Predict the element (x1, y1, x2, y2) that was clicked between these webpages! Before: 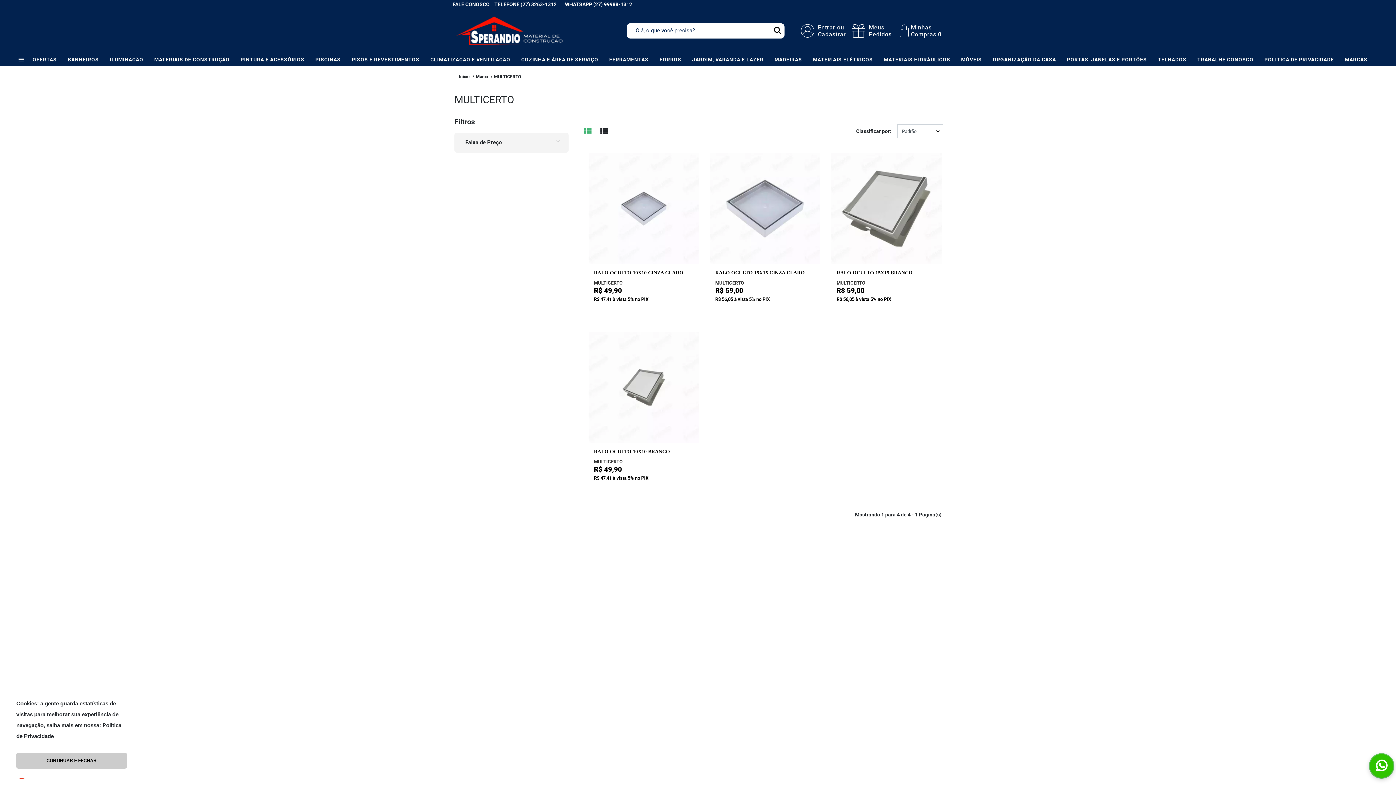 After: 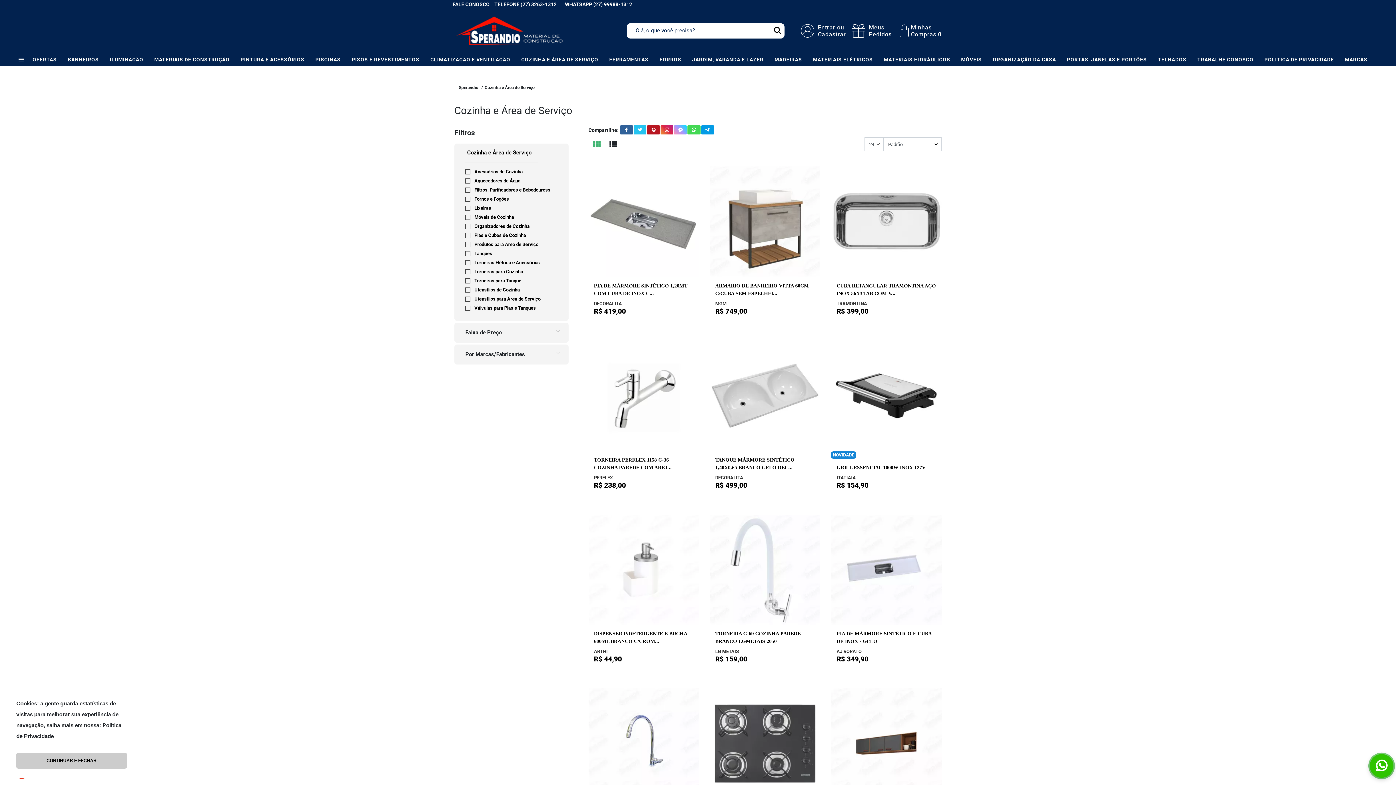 Action: label: COZINHA E ÁREA DE SERVIÇO bbox: (521, 55, 598, 63)